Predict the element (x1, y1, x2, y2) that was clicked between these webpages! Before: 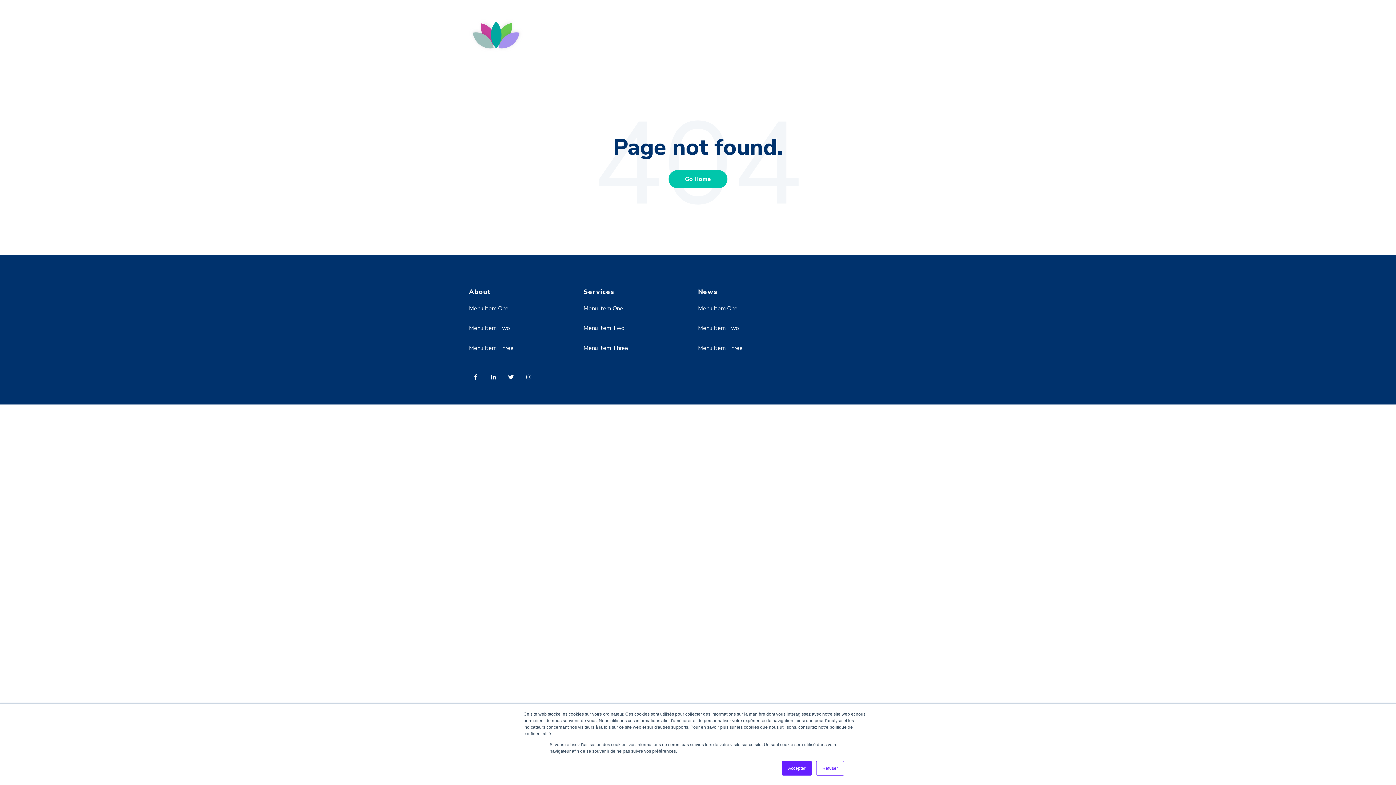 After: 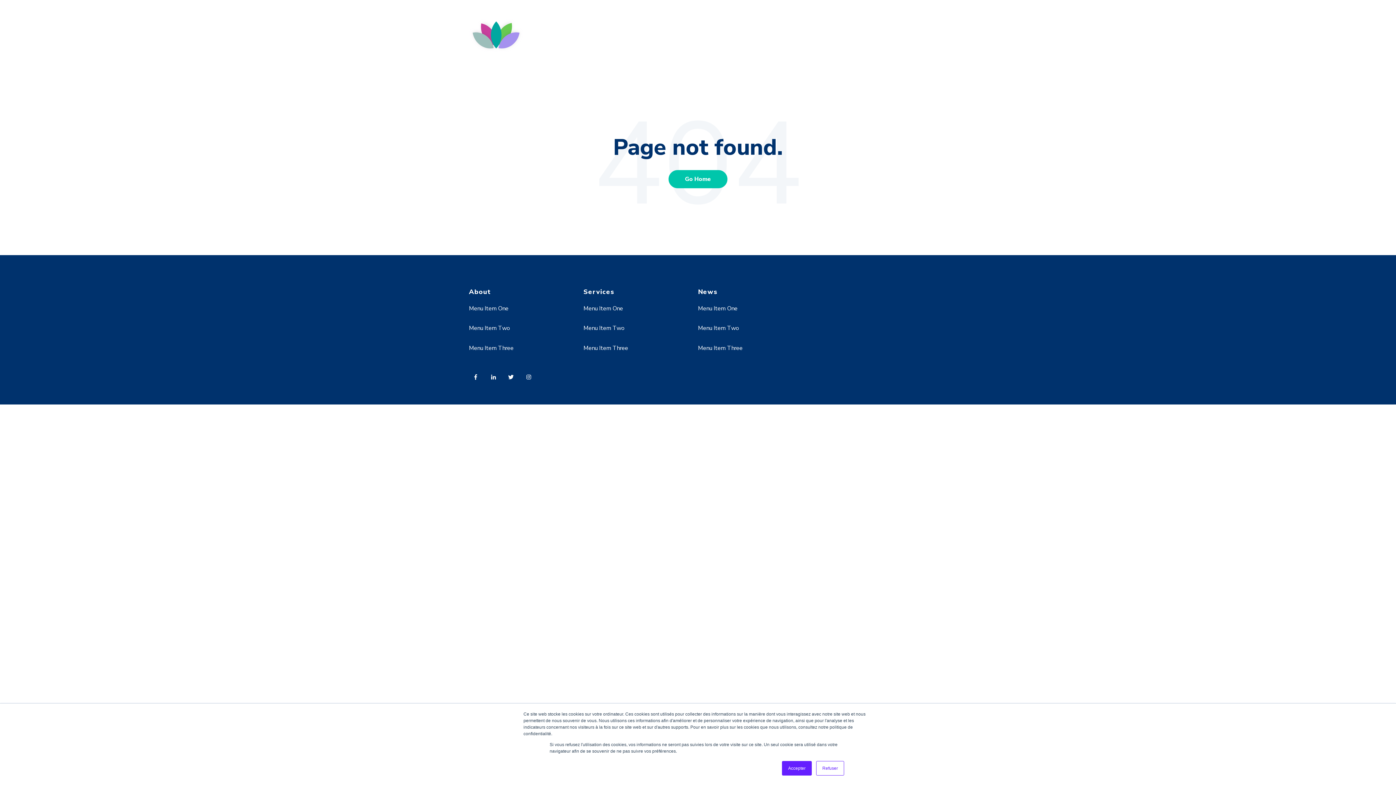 Action: label: Menu Item One bbox: (698, 304, 737, 312)